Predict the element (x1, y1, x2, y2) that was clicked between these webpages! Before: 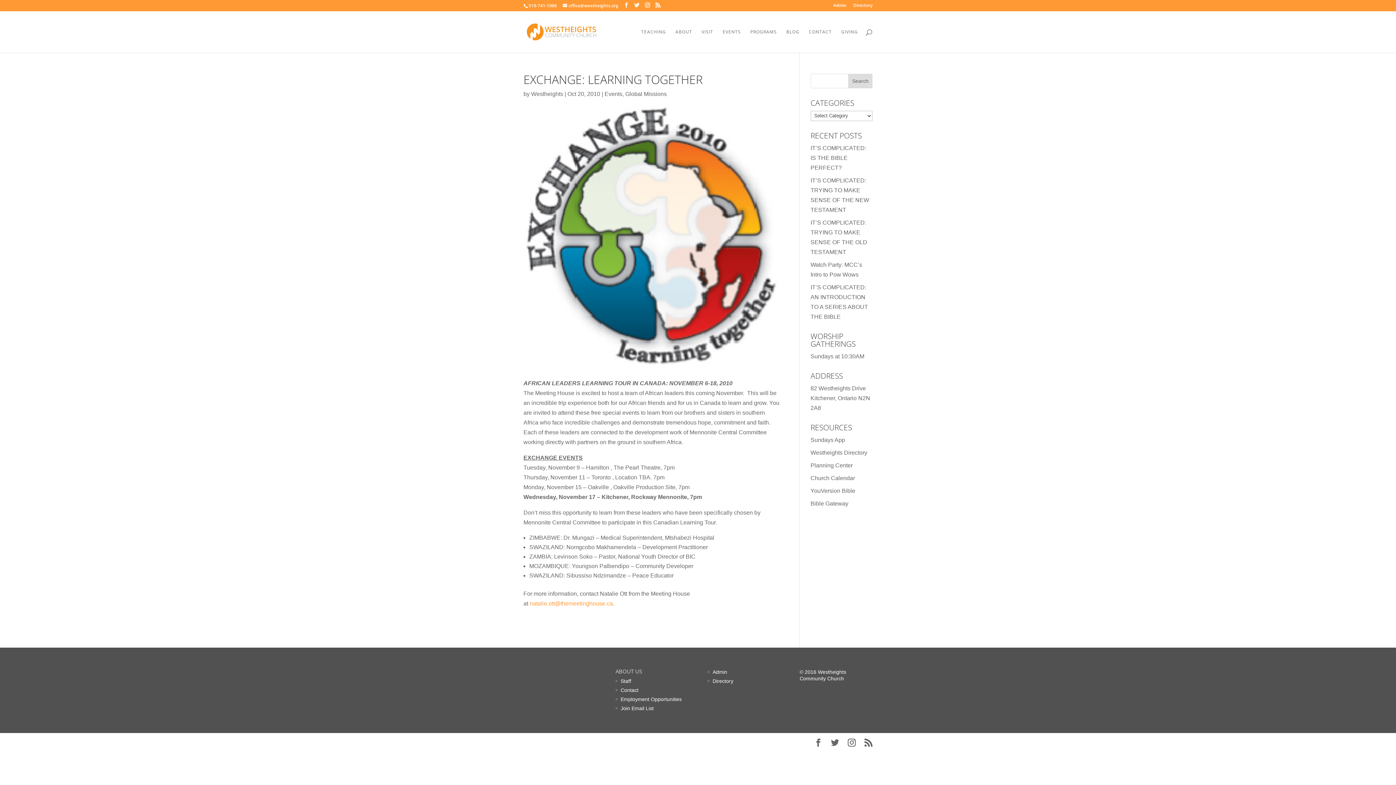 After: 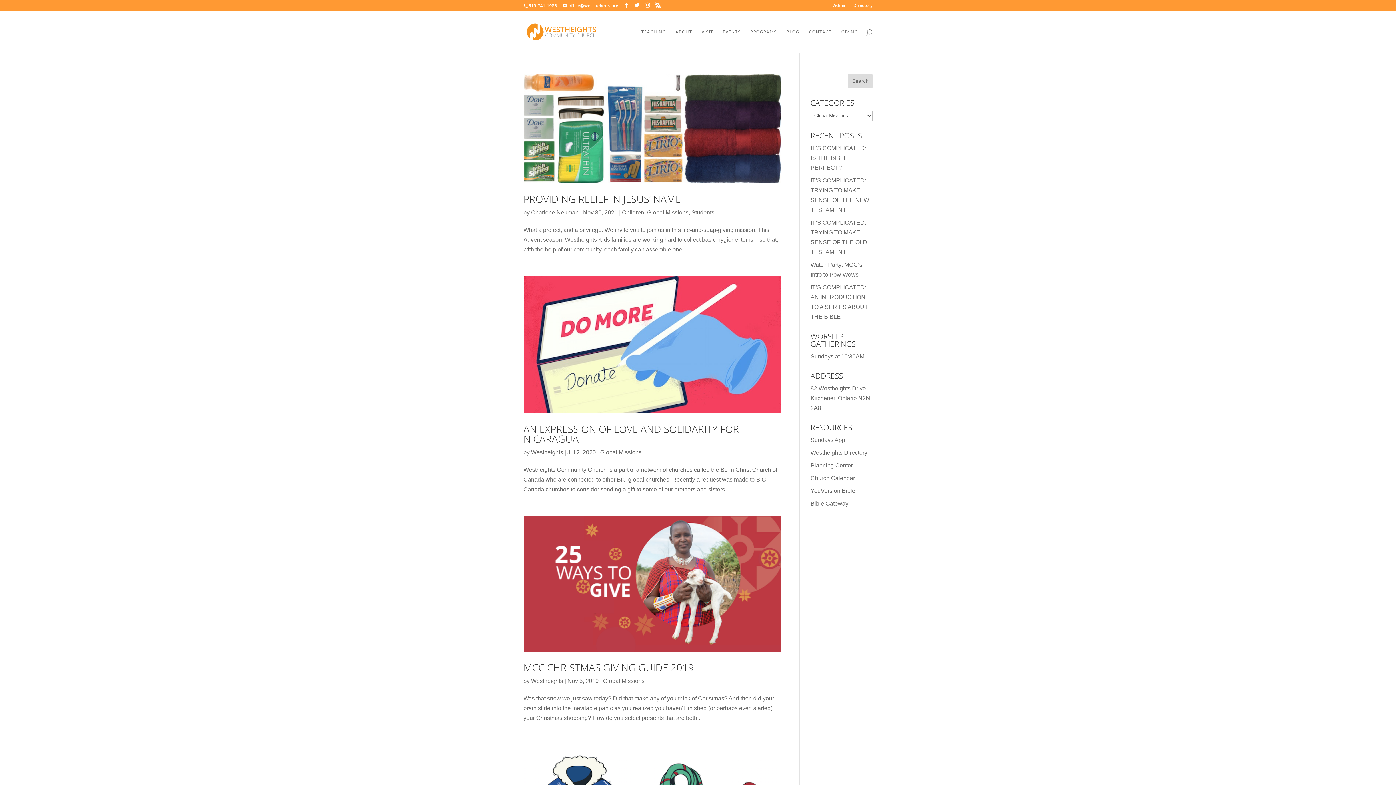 Action: label: Global Missions bbox: (625, 90, 666, 97)